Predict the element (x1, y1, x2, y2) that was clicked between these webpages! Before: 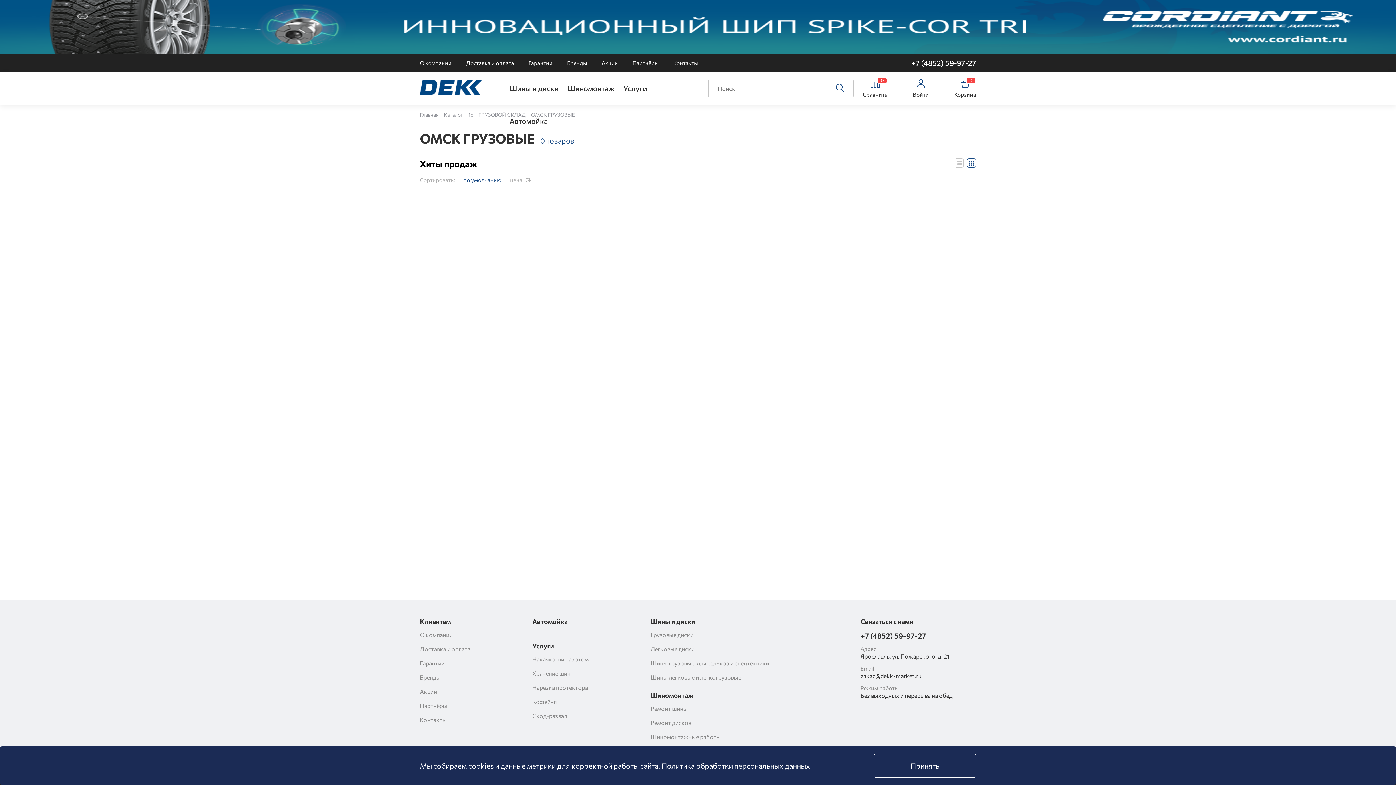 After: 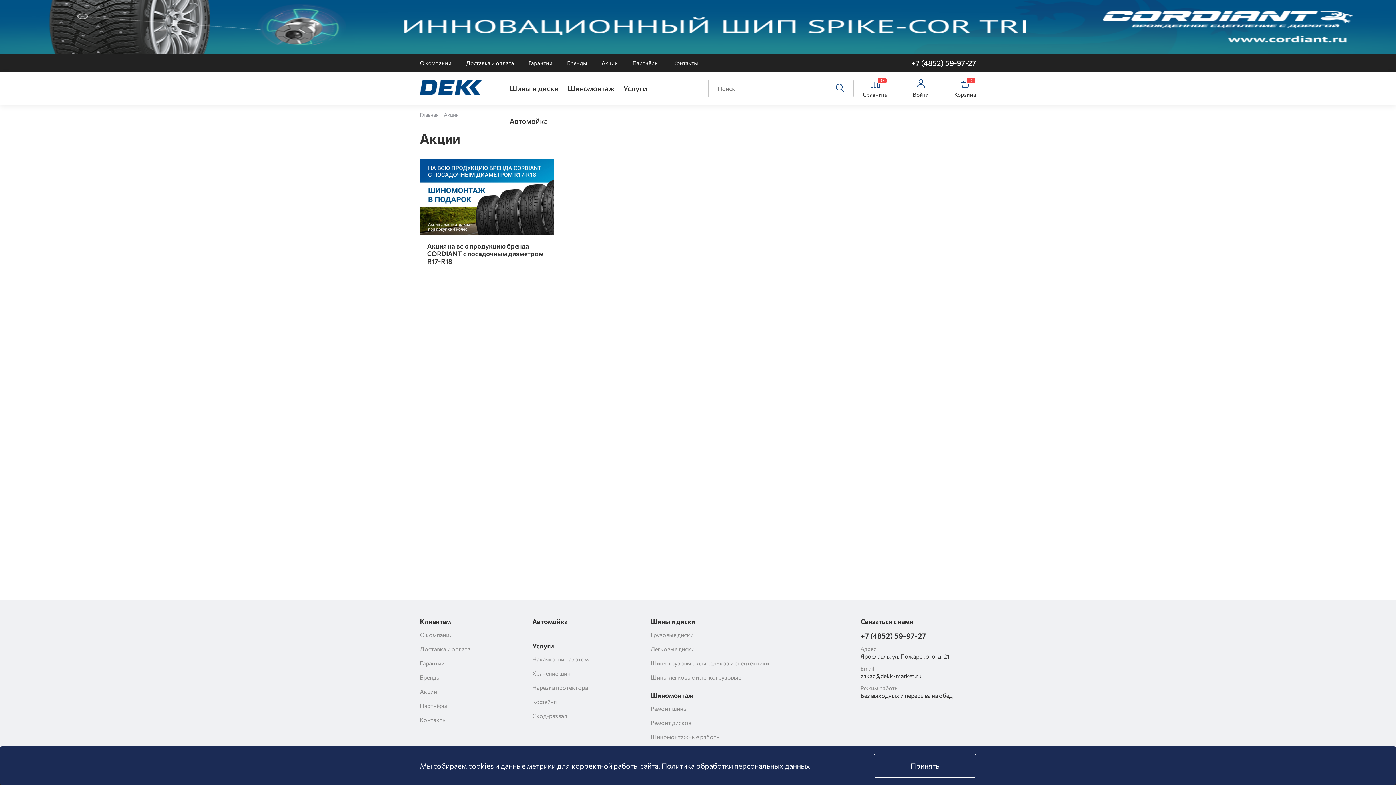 Action: bbox: (601, 59, 618, 66) label: Акции